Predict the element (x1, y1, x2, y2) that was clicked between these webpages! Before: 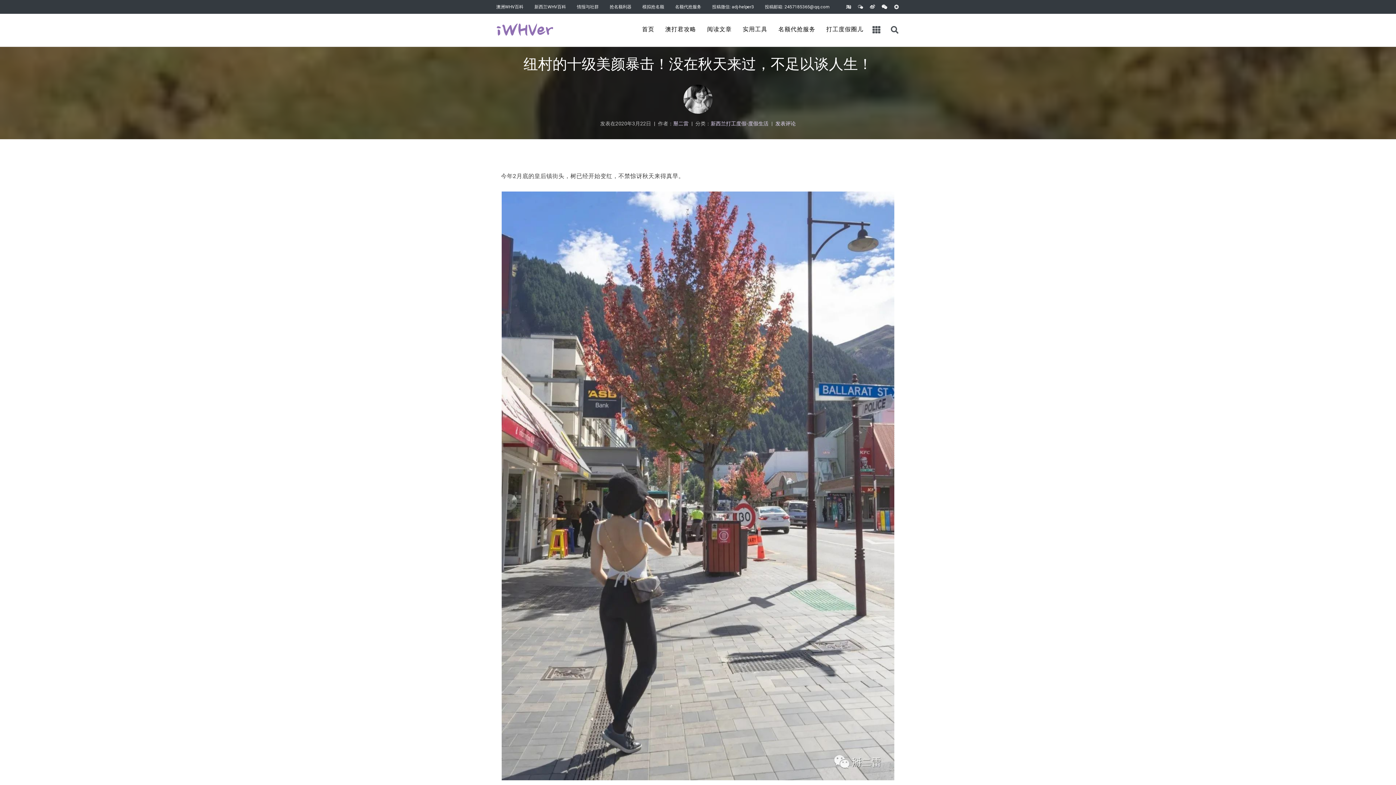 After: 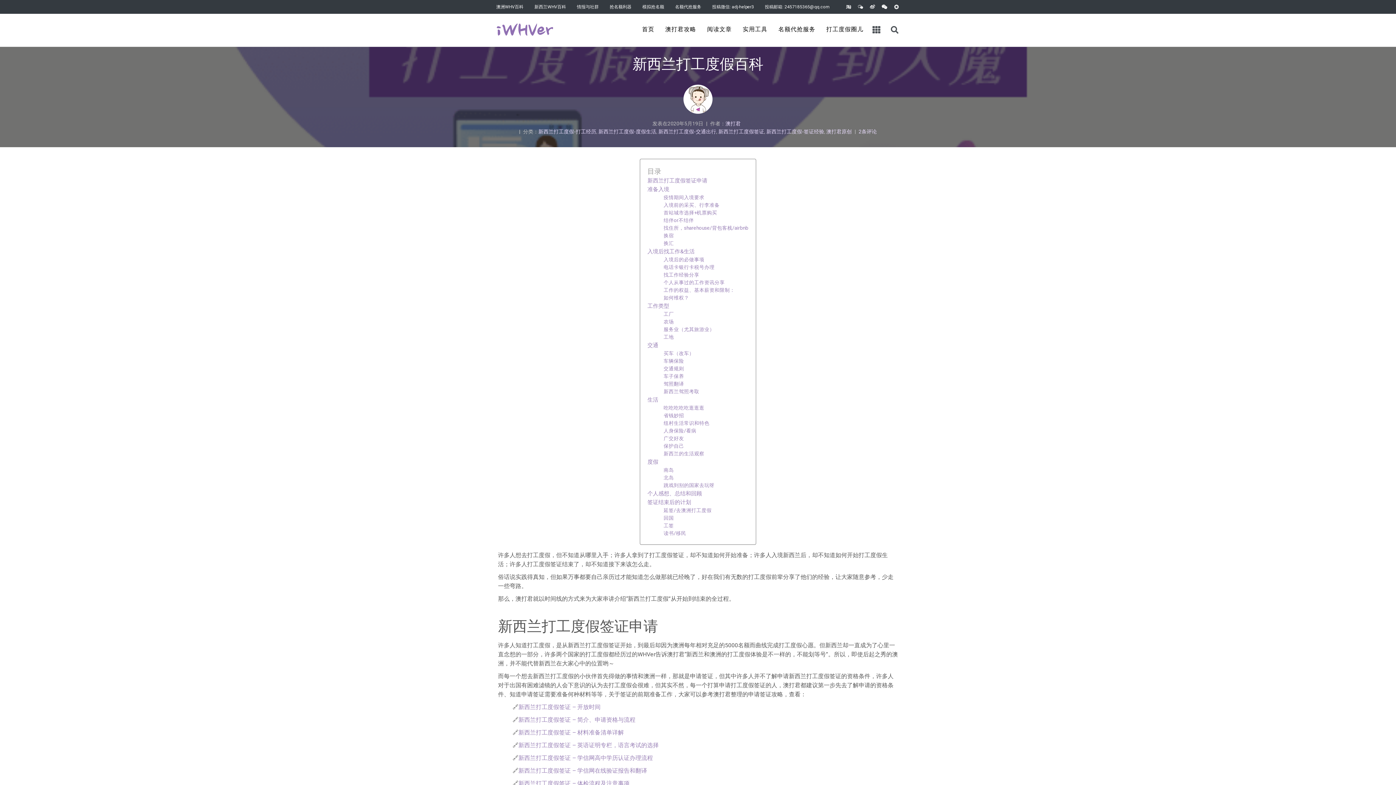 Action: bbox: (532, 2, 568, 11) label: 新西兰WHV百科